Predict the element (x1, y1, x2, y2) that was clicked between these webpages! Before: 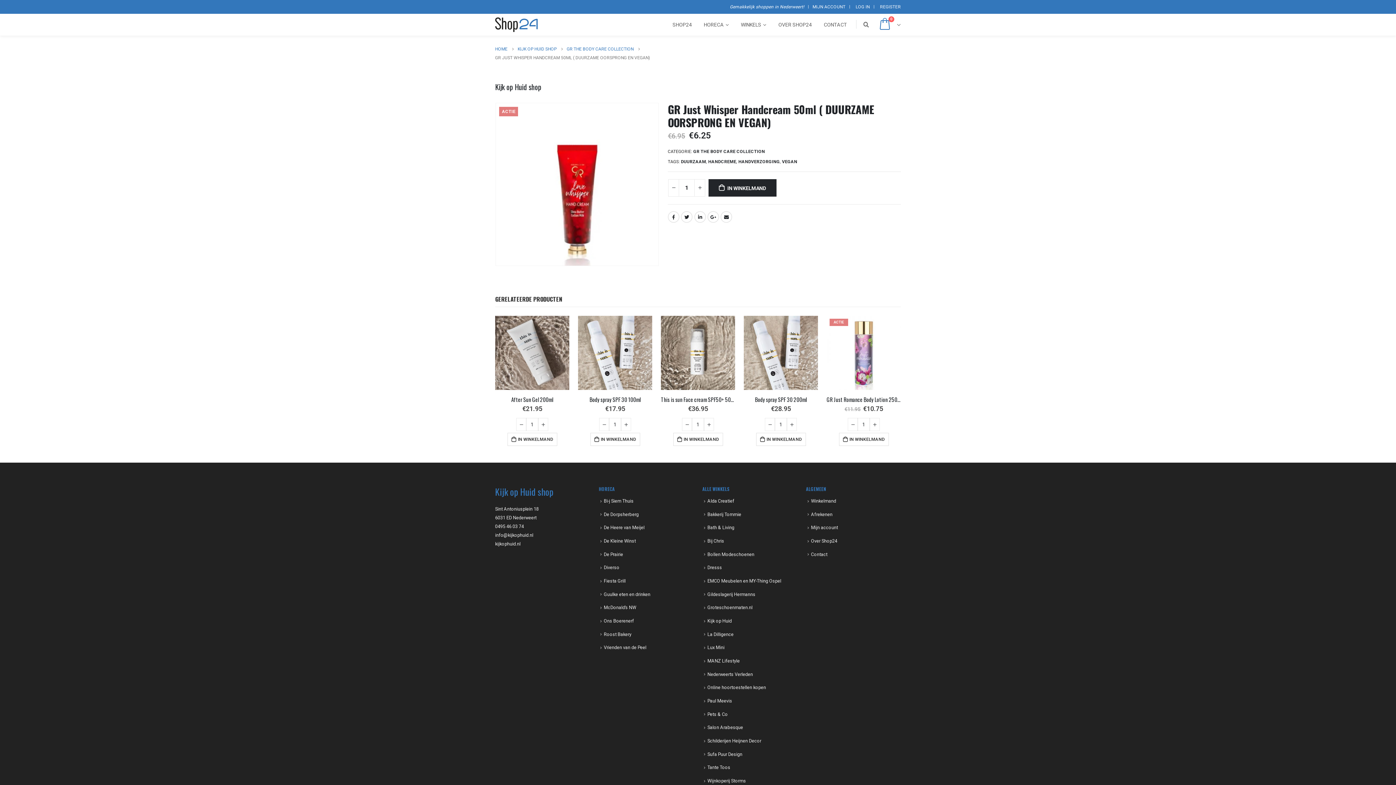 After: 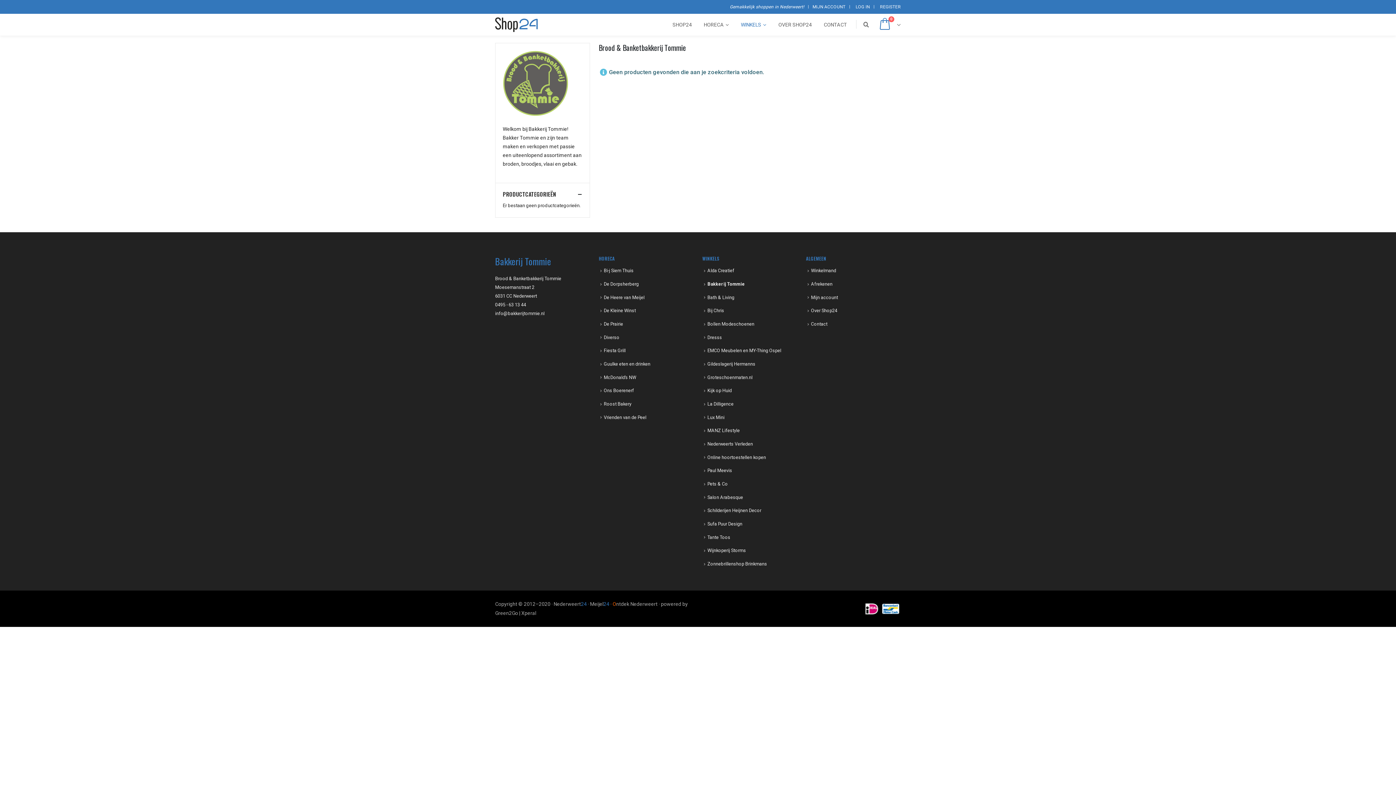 Action: label: Bakkerij Tommie bbox: (707, 511, 741, 517)